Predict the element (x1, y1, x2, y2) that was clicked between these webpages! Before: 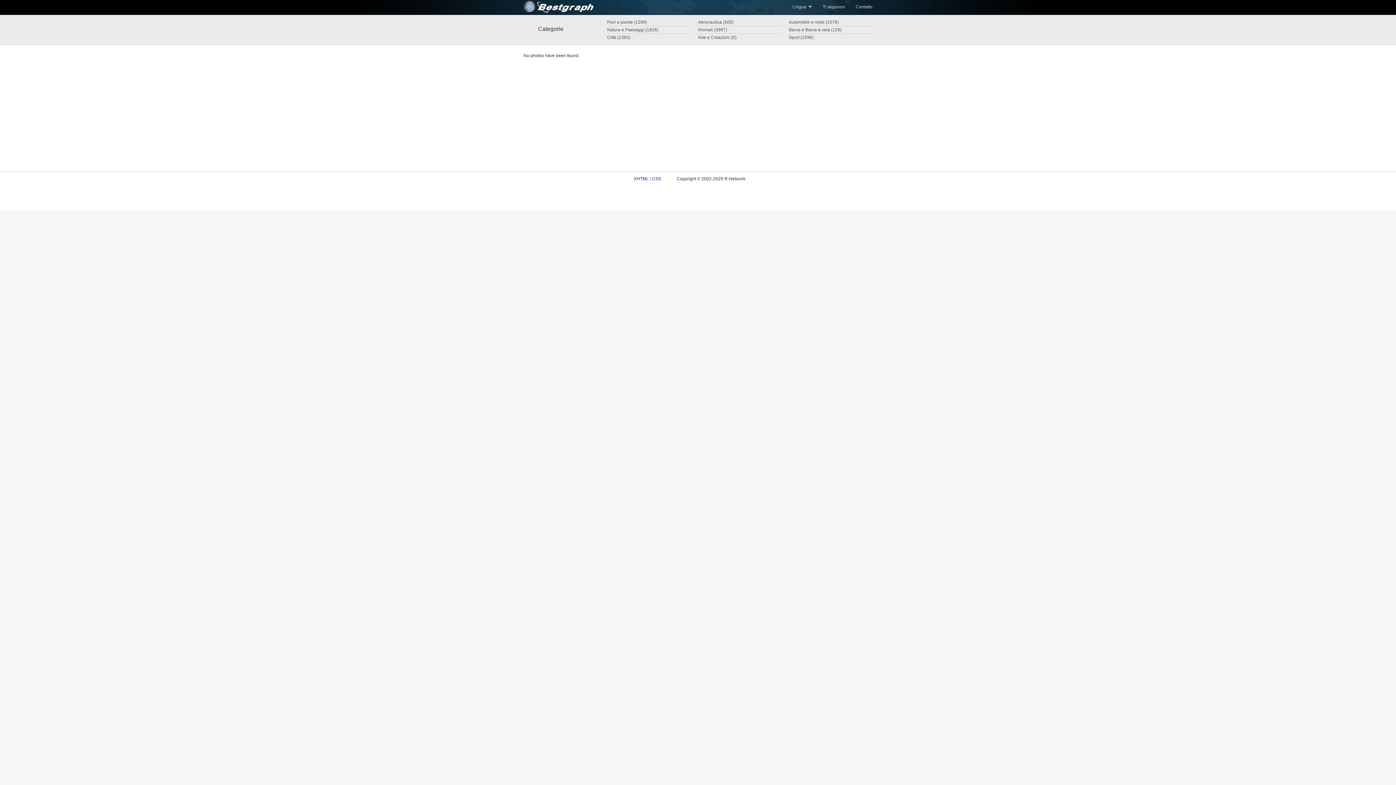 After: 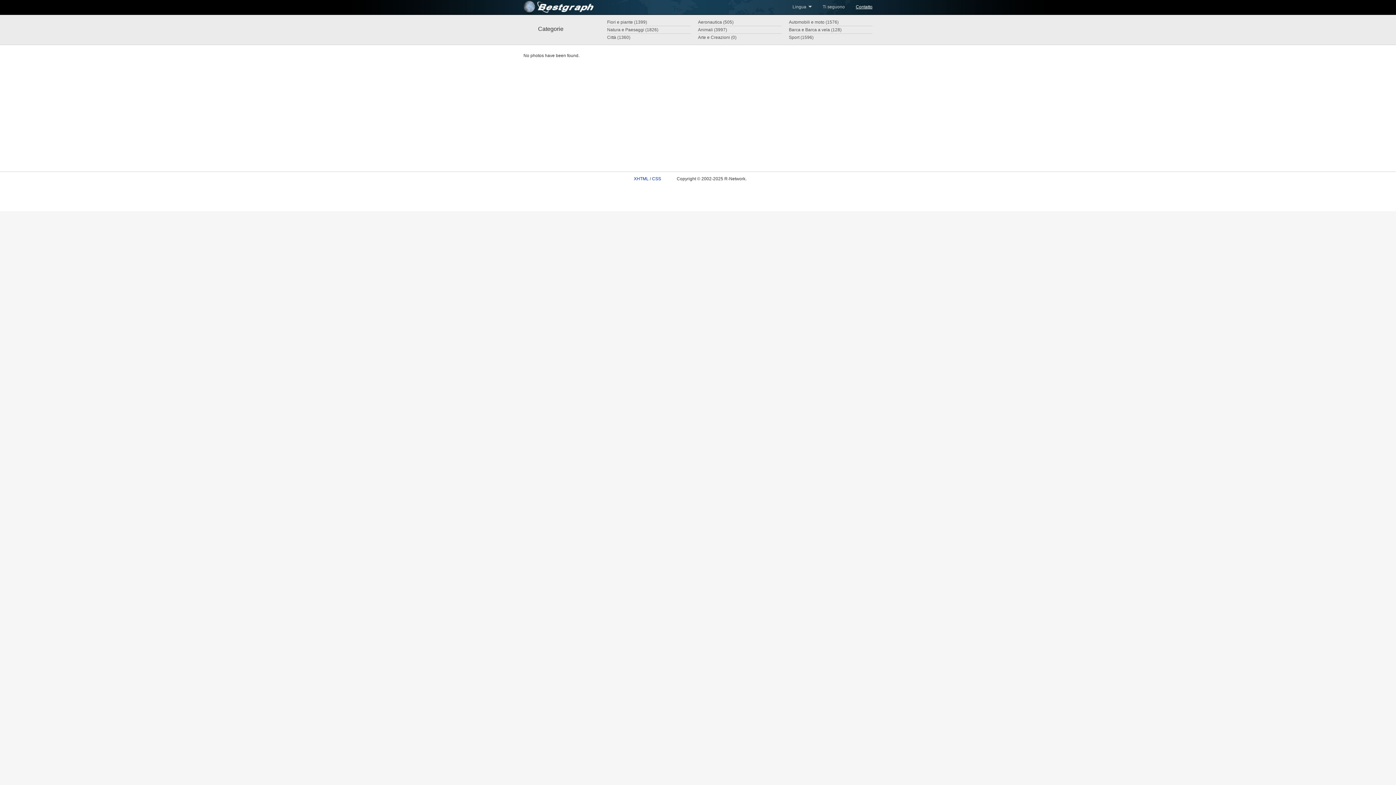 Action: label: Contatto bbox: (856, 4, 872, 9)